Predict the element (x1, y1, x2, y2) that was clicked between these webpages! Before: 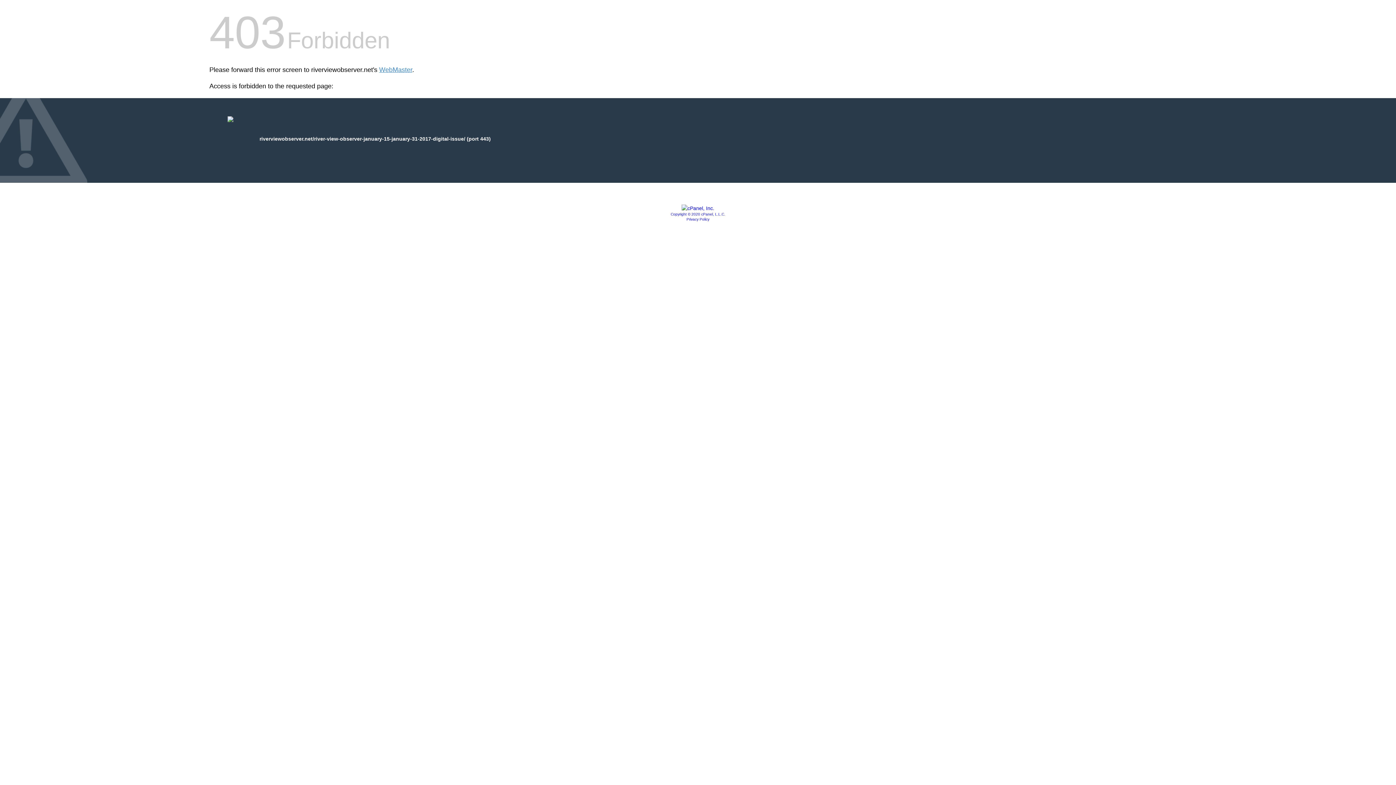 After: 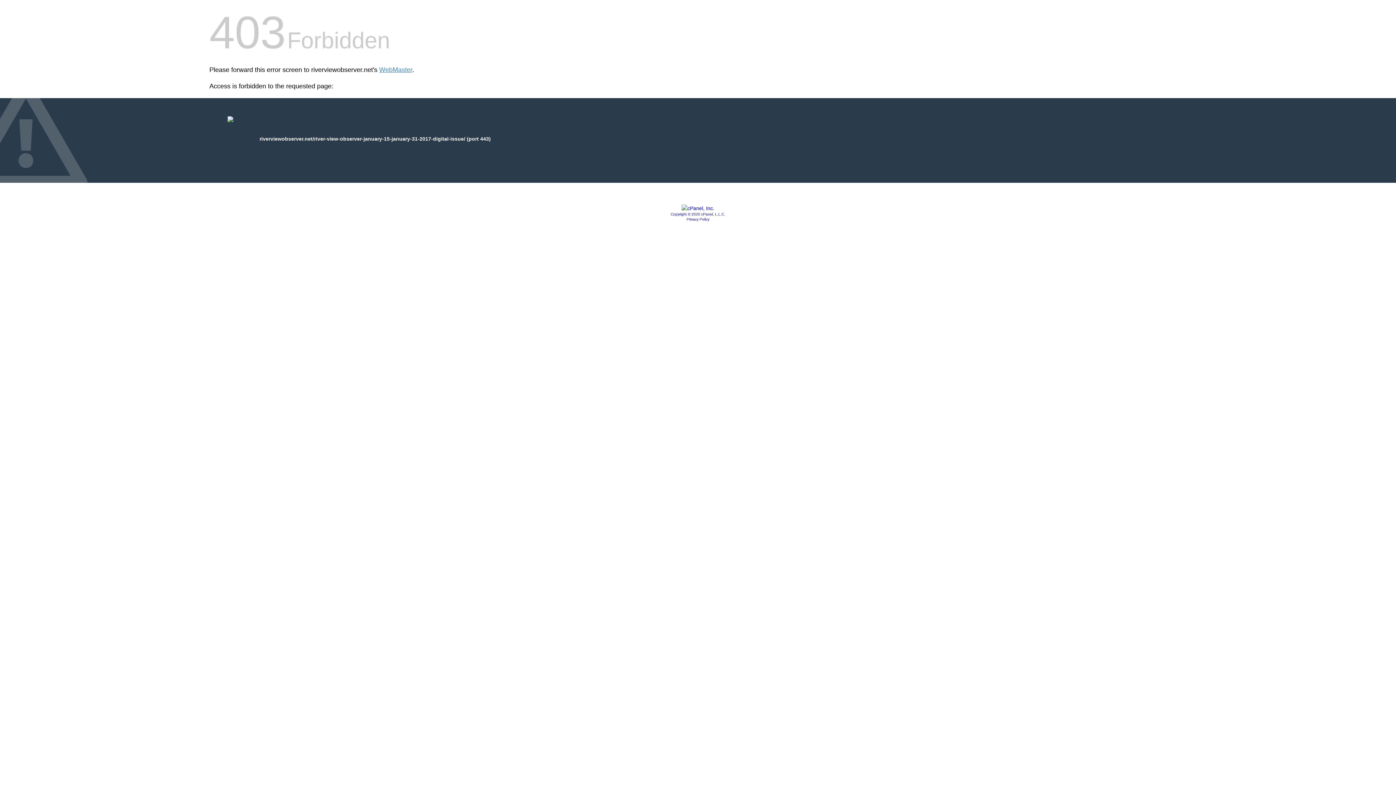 Action: bbox: (670, 212, 725, 216) label: Copyright © 2020 cPanel, L.L.C.